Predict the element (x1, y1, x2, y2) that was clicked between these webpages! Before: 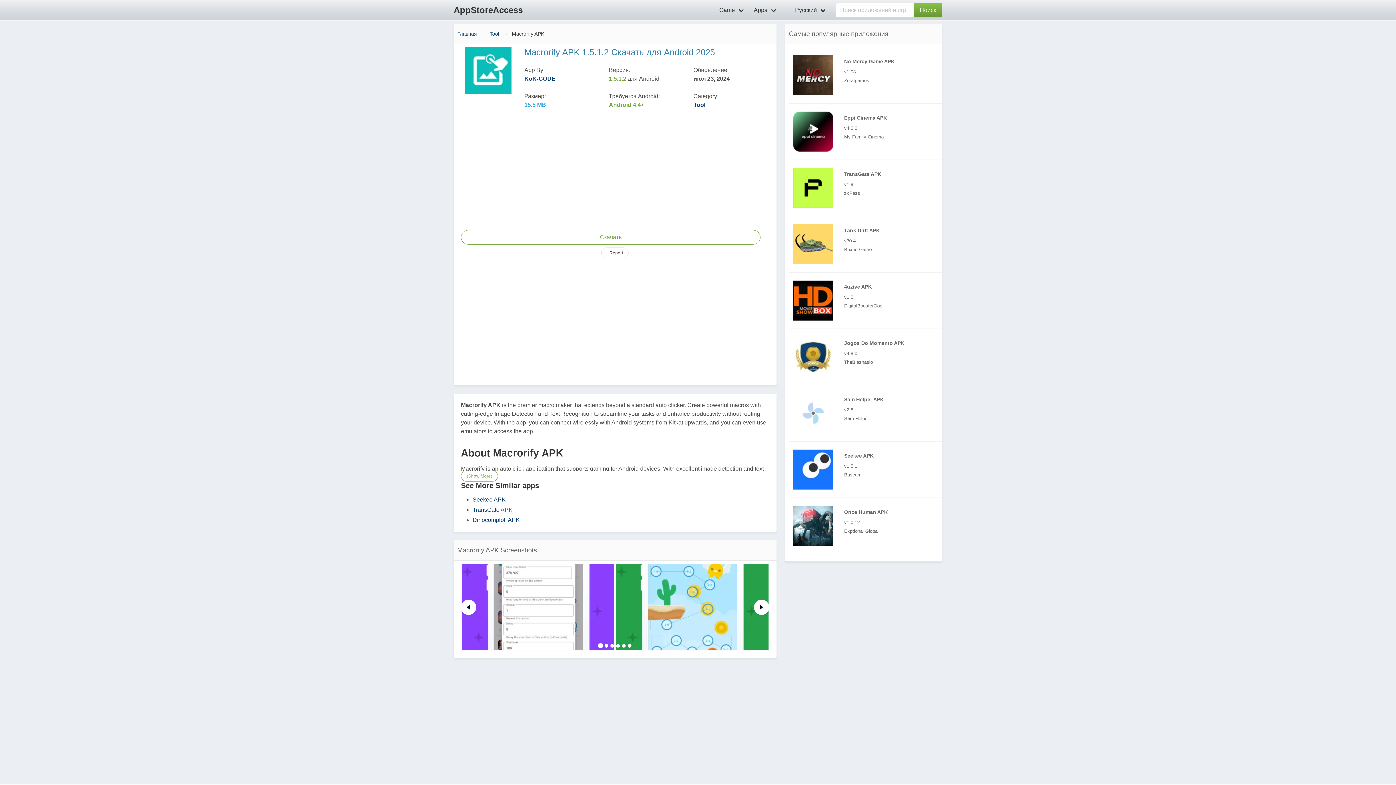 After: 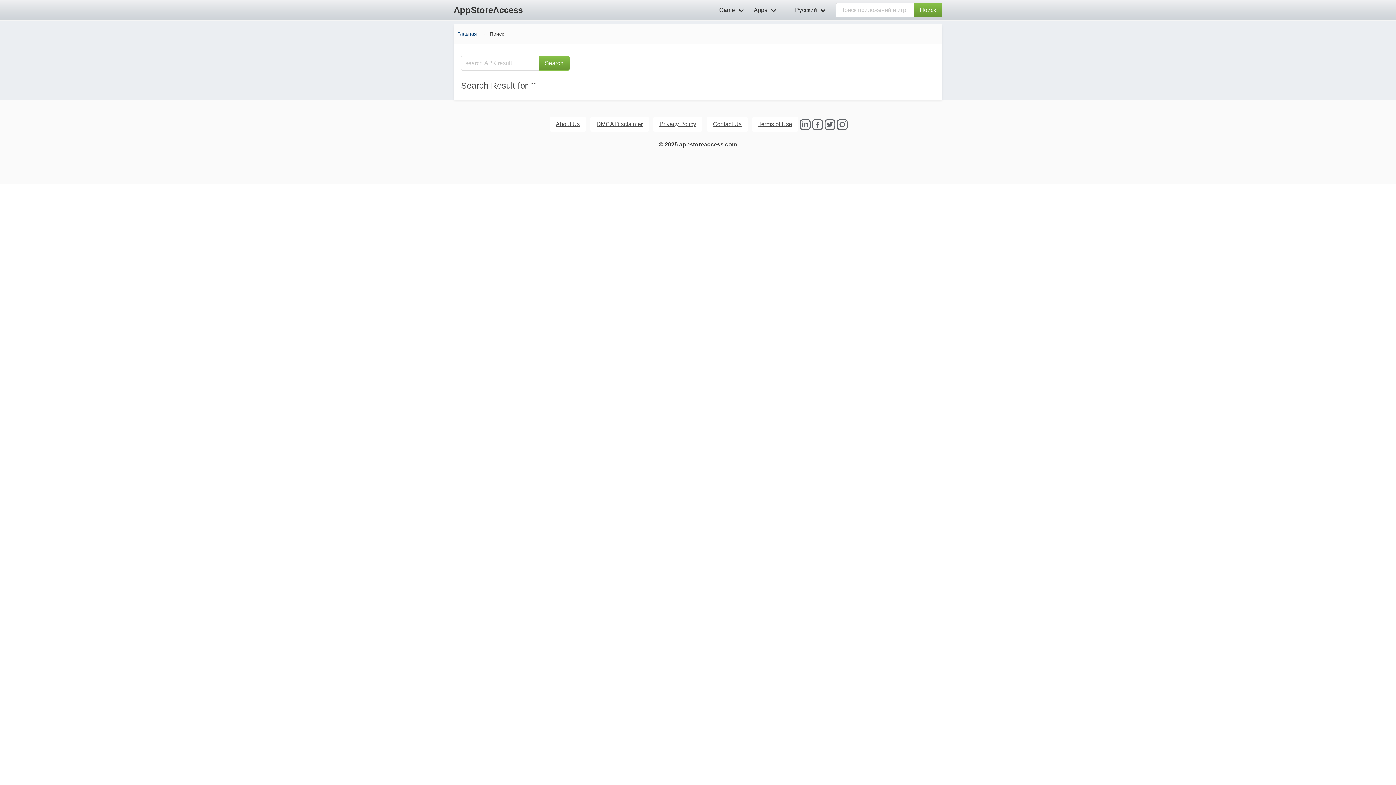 Action: bbox: (913, 2, 942, 17) label: Поиск